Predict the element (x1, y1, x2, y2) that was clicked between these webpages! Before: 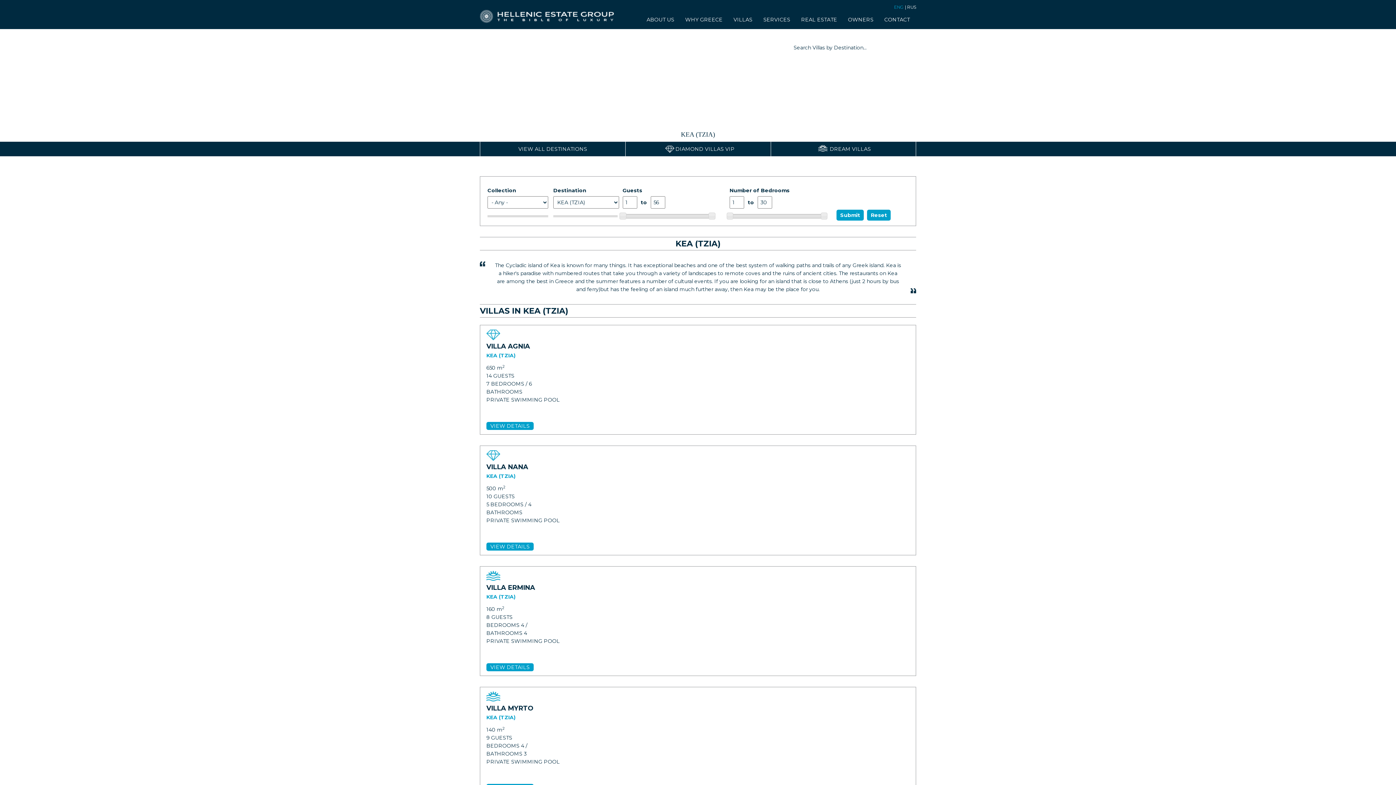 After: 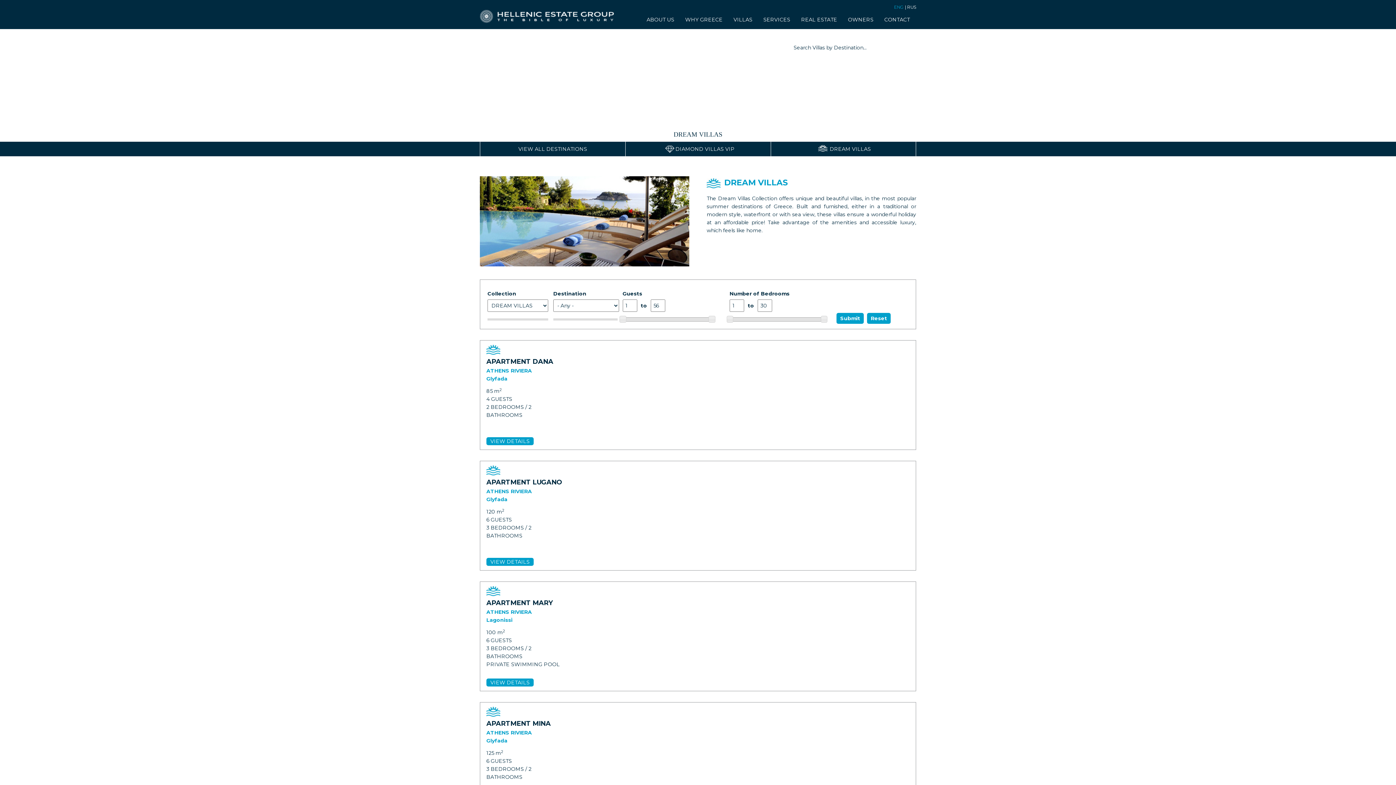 Action: bbox: (770, 141, 916, 156) label: DREAM VILLAS